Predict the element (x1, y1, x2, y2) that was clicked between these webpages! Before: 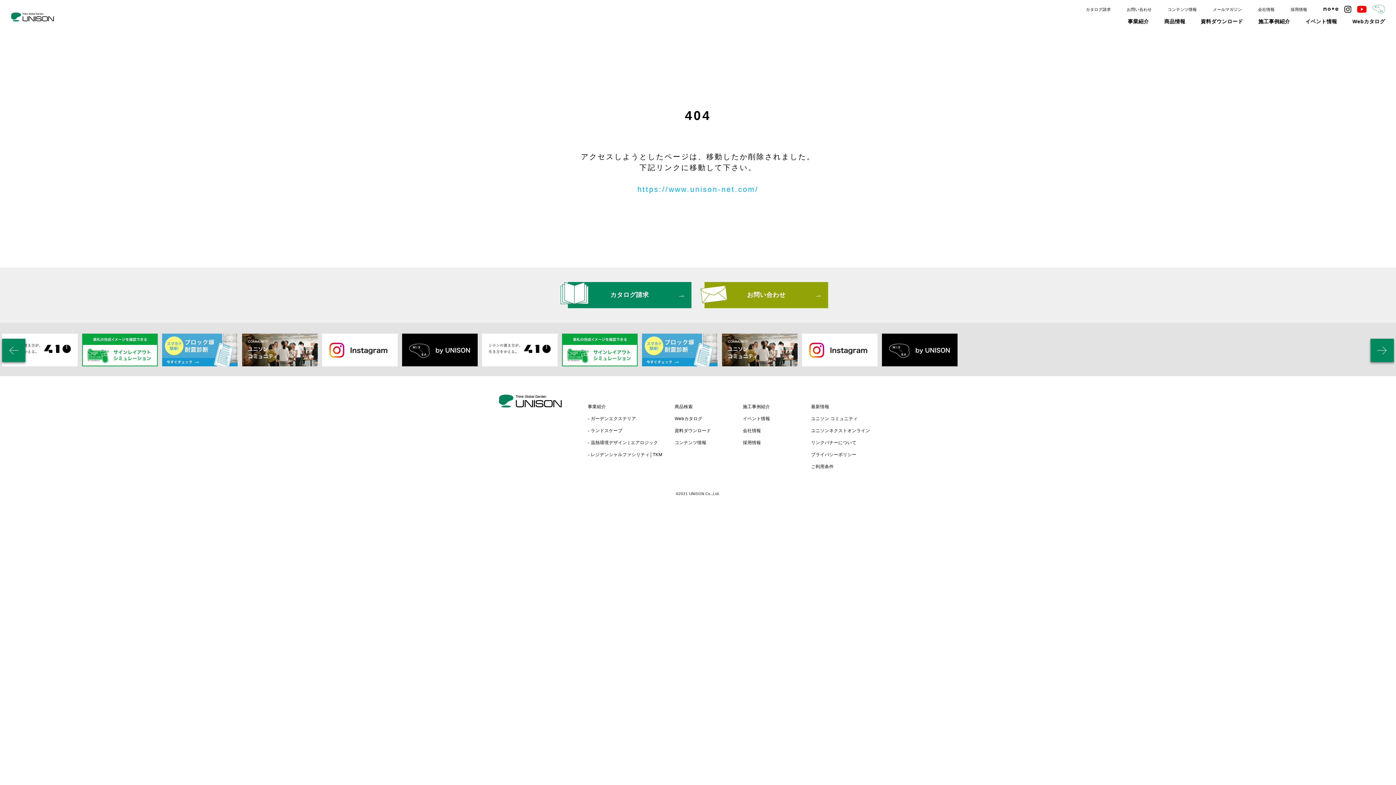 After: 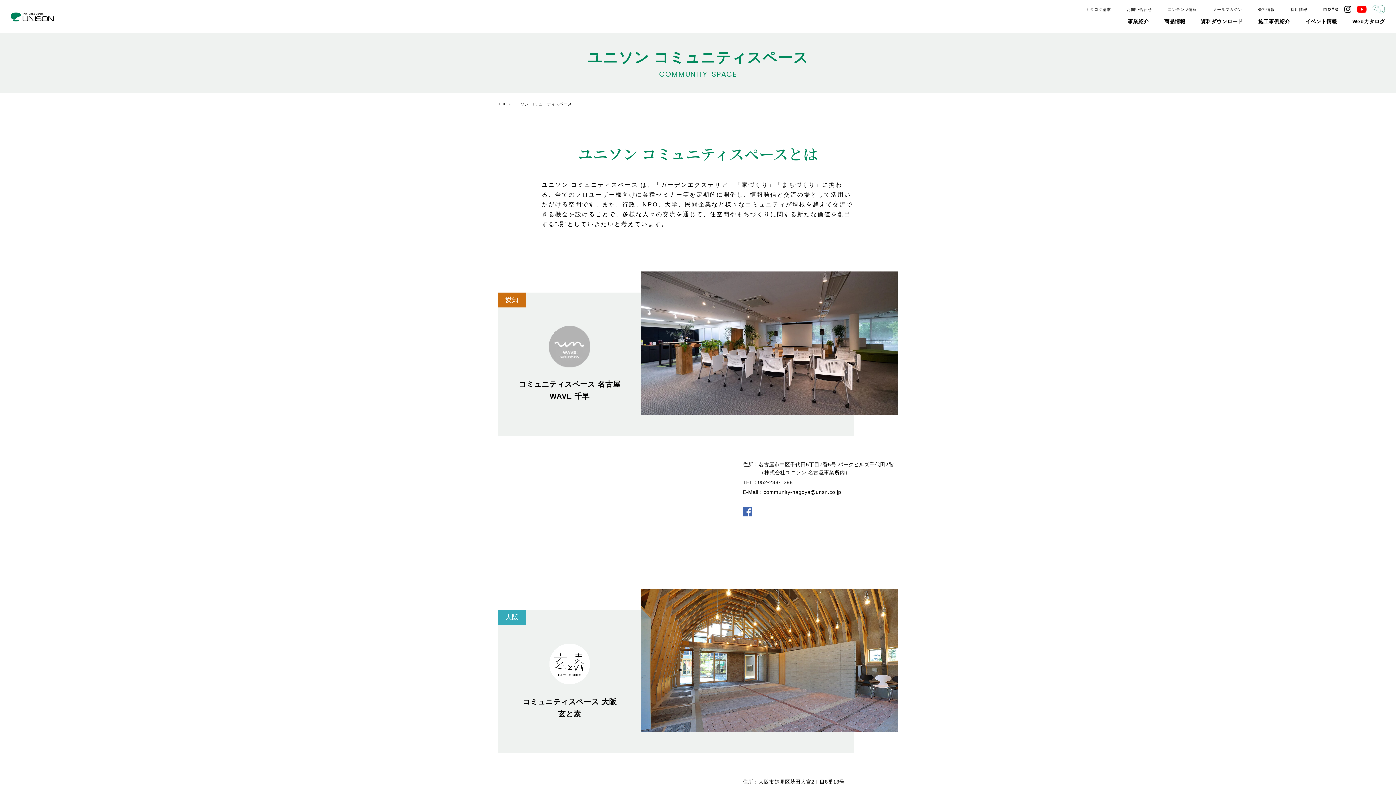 Action: label: ユニソン コミュニティ bbox: (811, 415, 857, 422)